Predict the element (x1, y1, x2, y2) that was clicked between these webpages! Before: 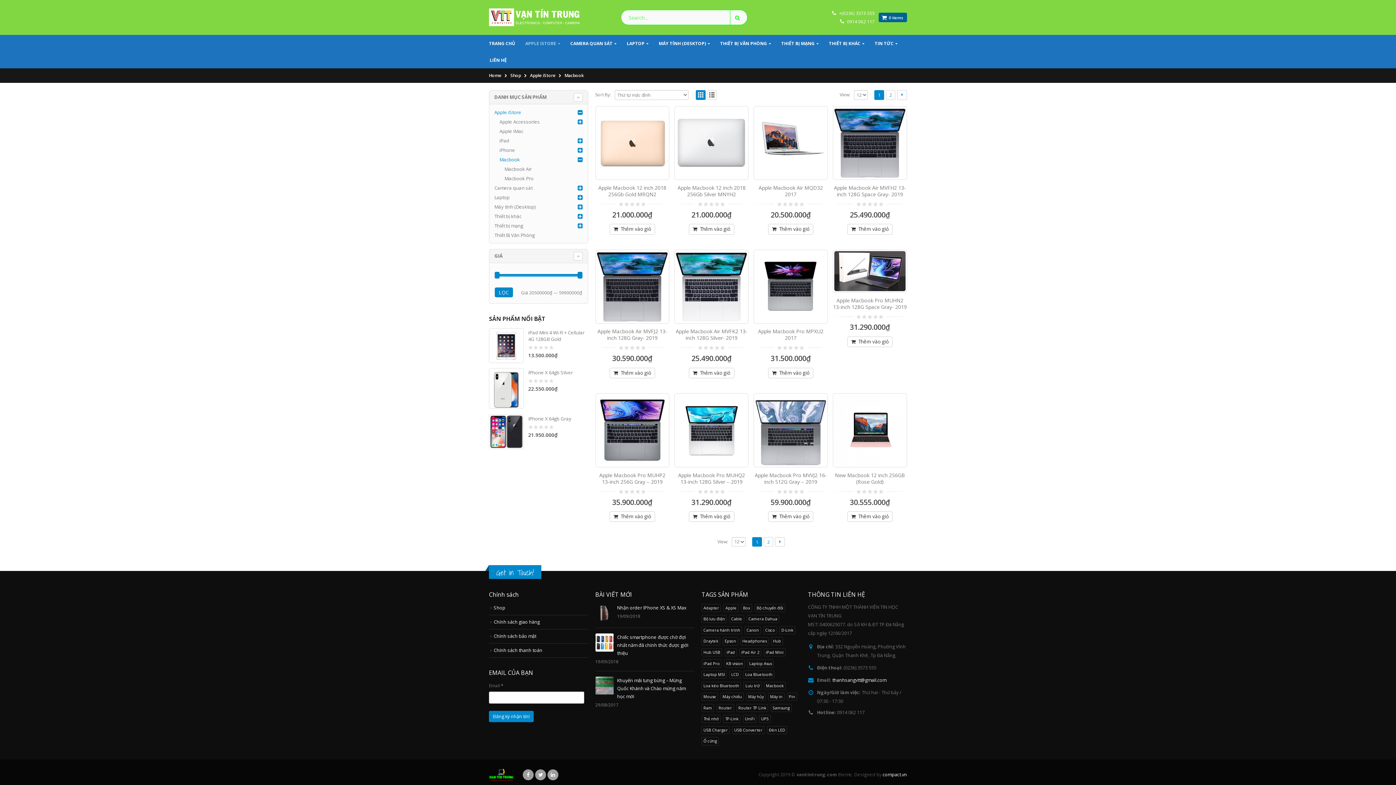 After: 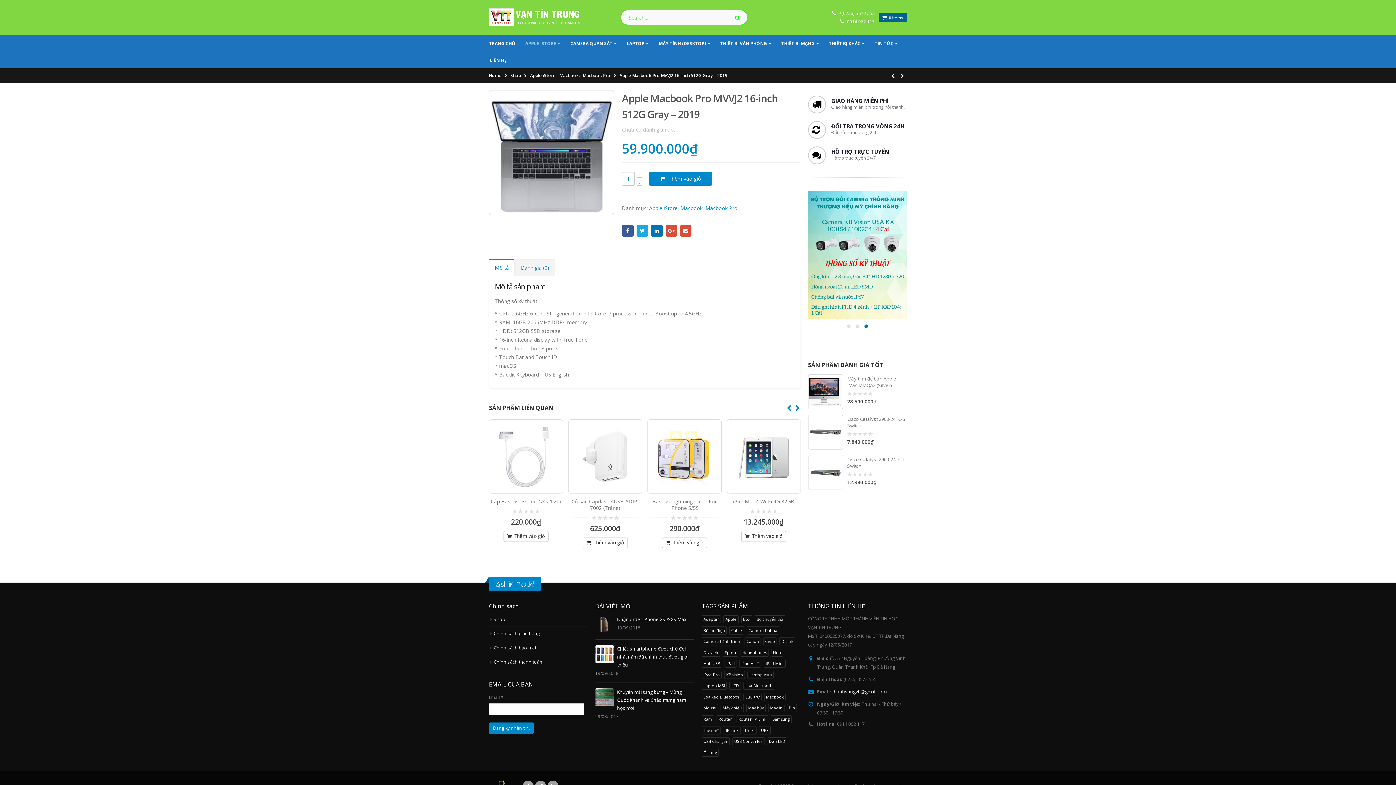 Action: label: Apple Macbook Pro MVVJ2 16-inch 512G Gray – 2019 bbox: (753, 472, 828, 485)